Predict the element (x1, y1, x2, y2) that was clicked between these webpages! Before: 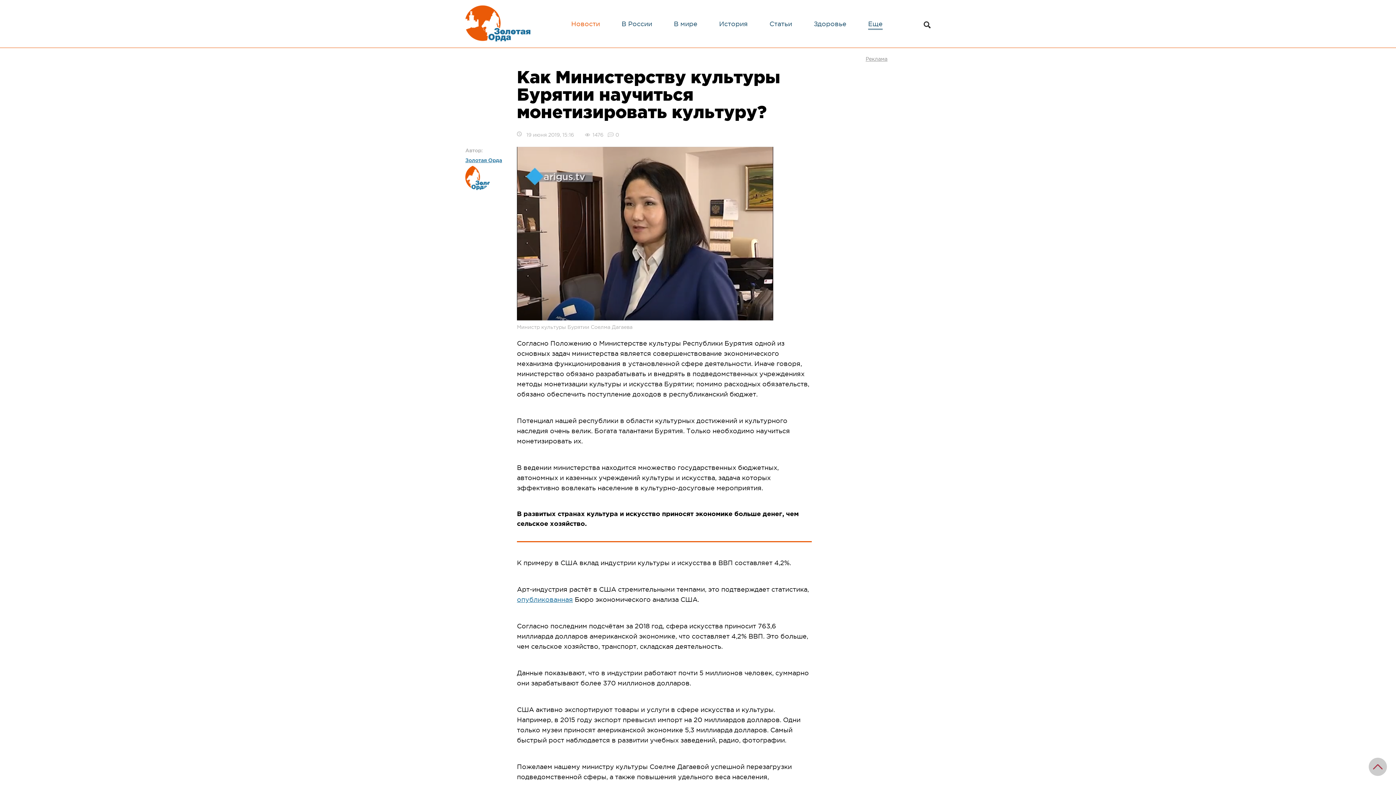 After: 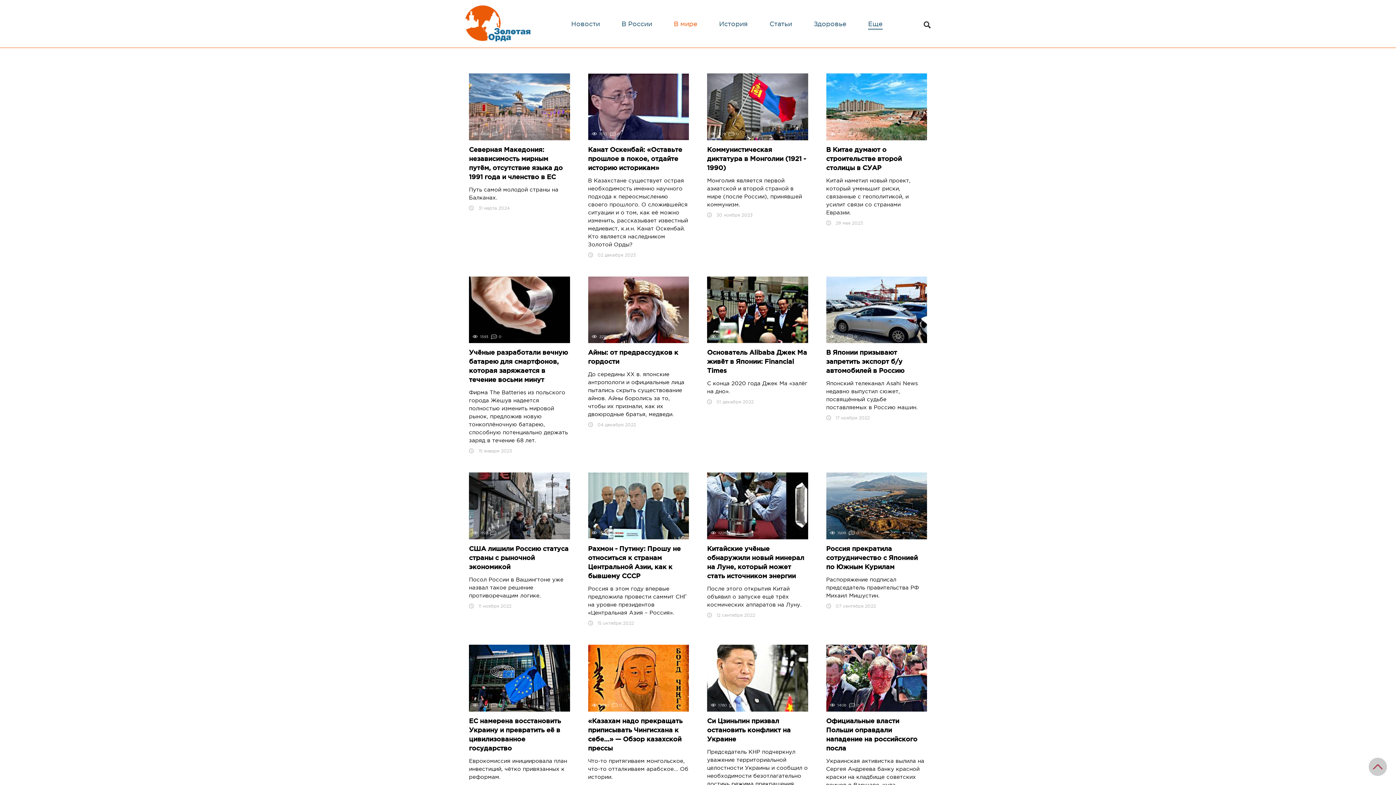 Action: label: В мире bbox: (673, 20, 697, 27)